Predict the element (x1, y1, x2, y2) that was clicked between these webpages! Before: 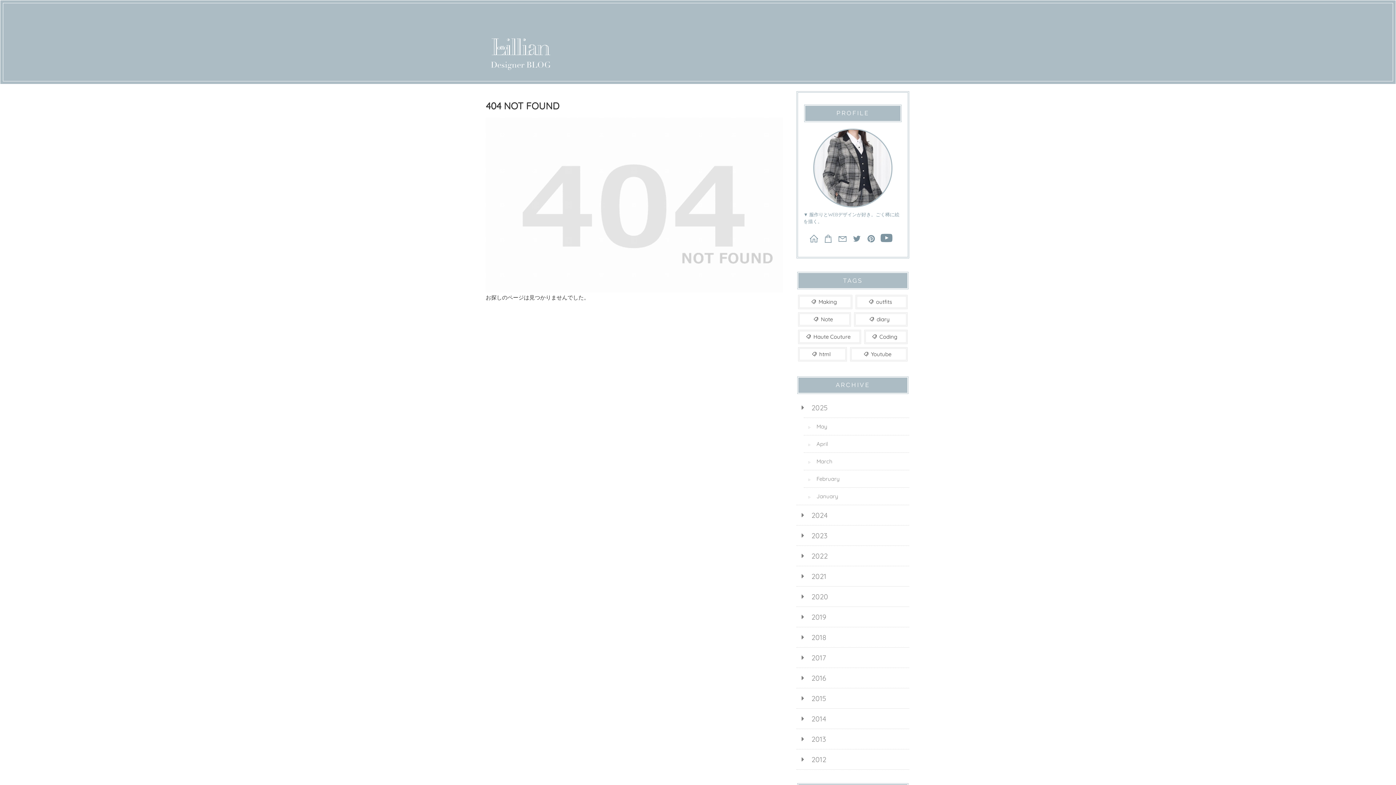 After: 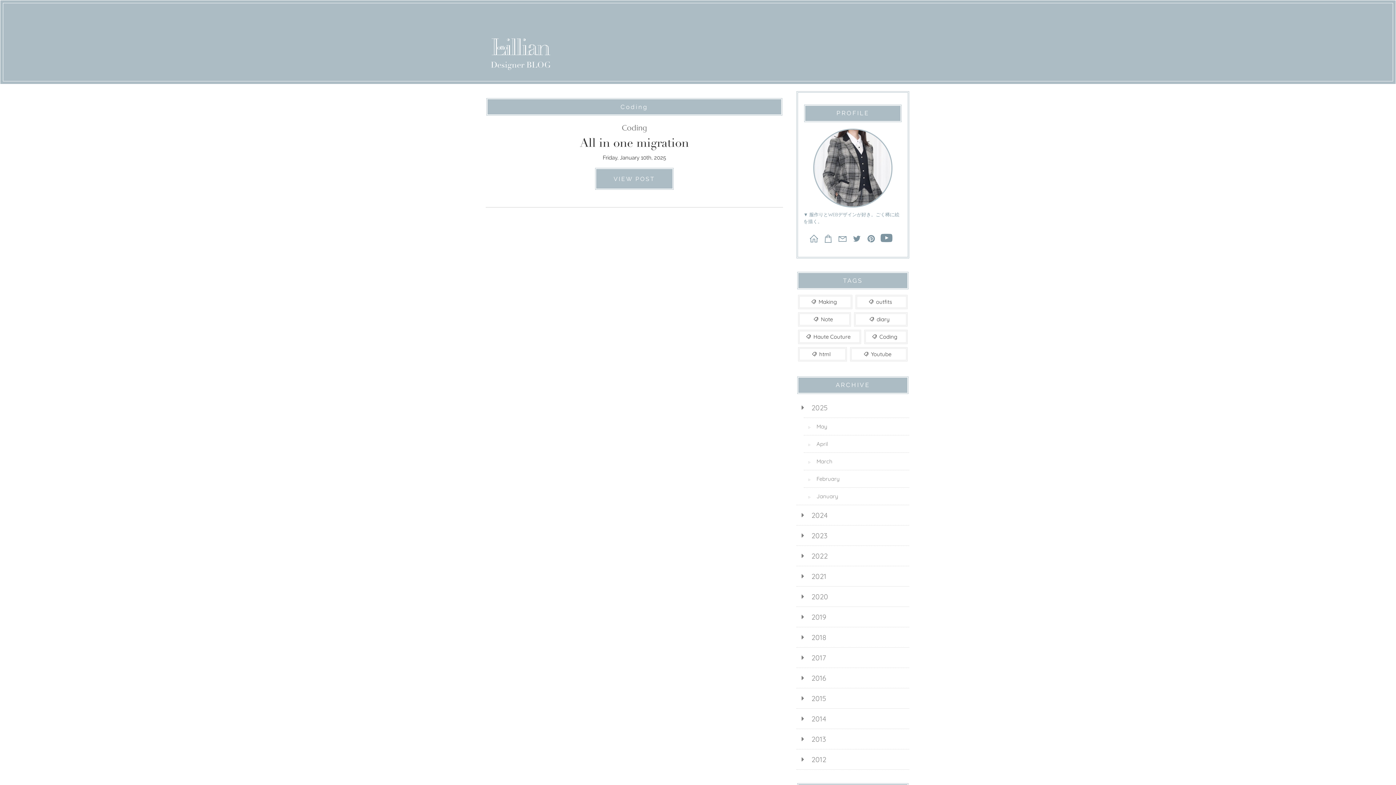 Action: bbox: (864, 329, 908, 344) label: Coding (1個の項目)